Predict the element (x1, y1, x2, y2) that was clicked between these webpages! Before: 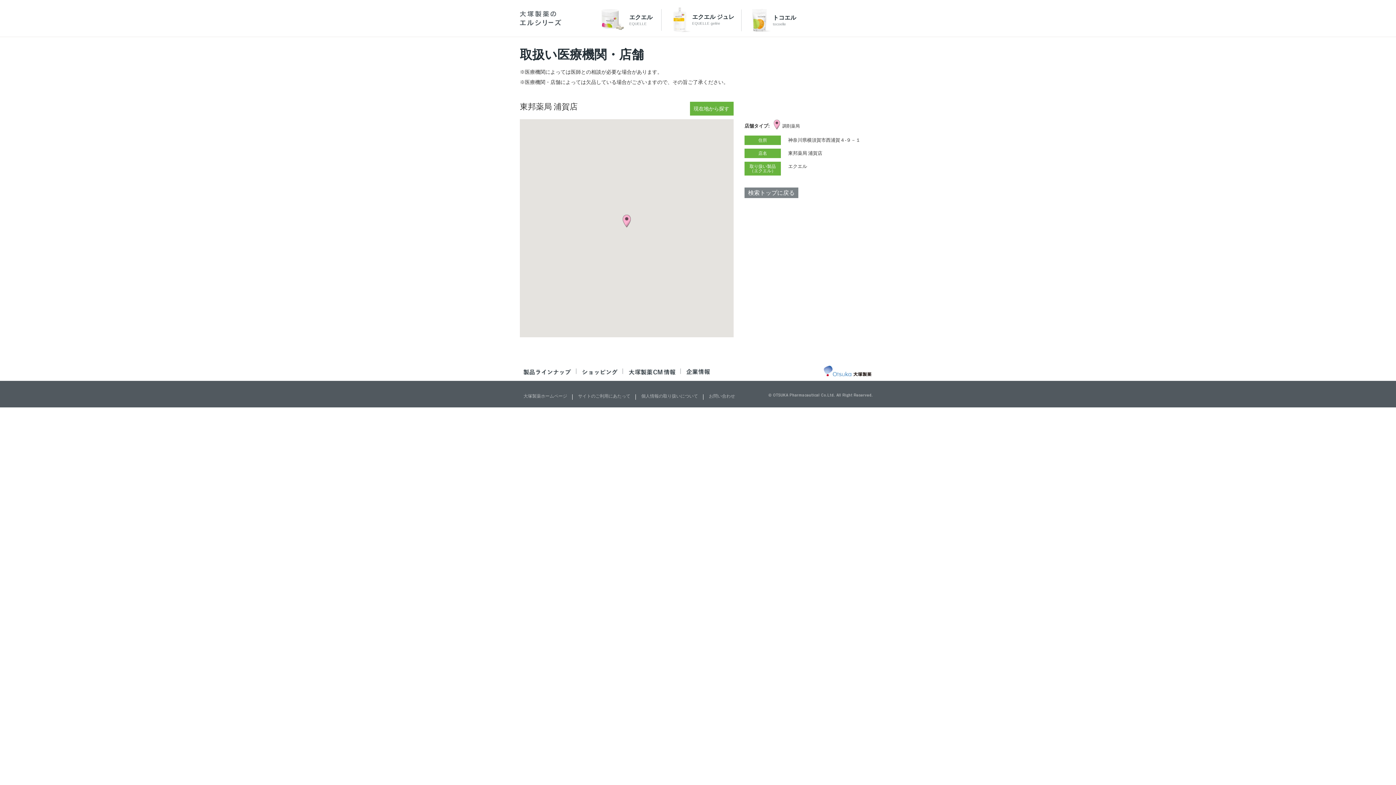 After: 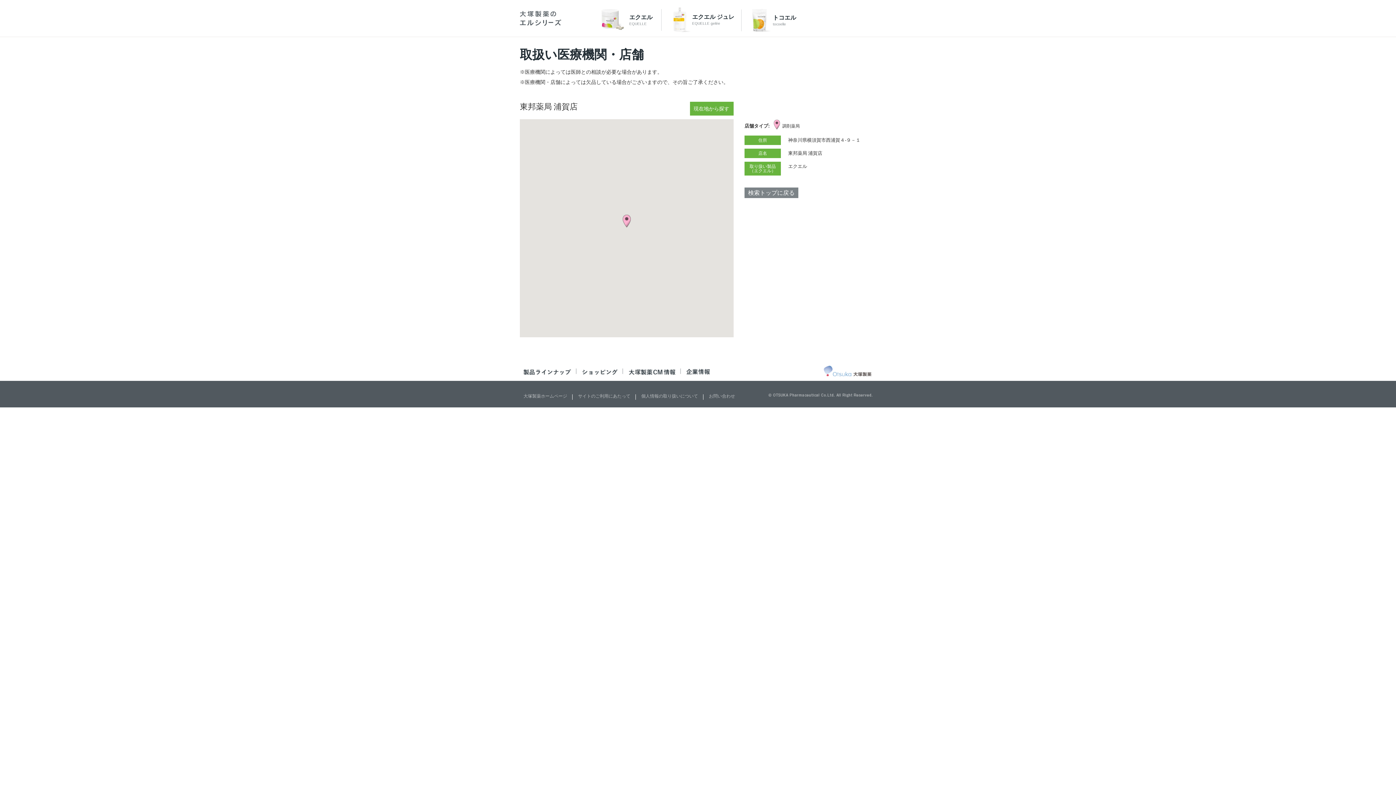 Action: bbox: (822, 373, 872, 379)